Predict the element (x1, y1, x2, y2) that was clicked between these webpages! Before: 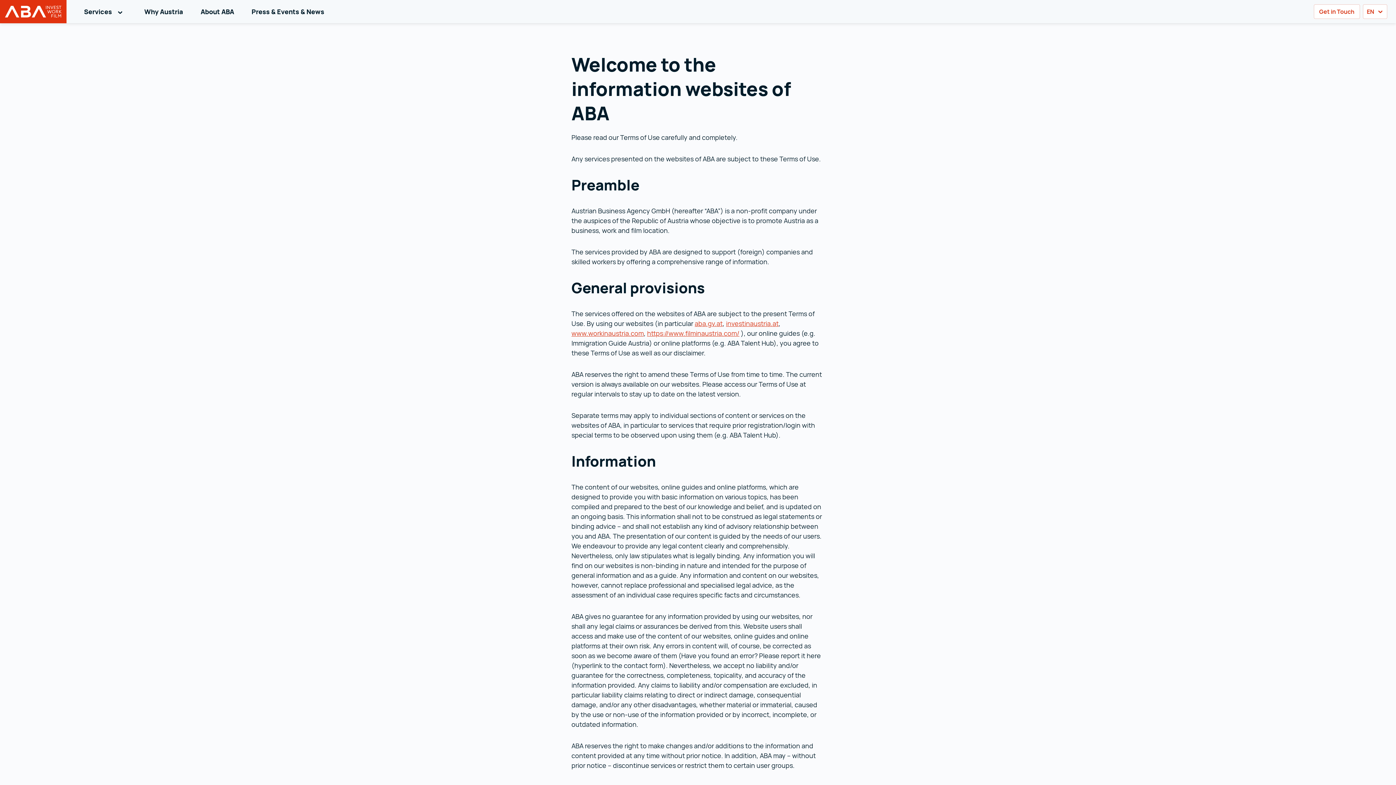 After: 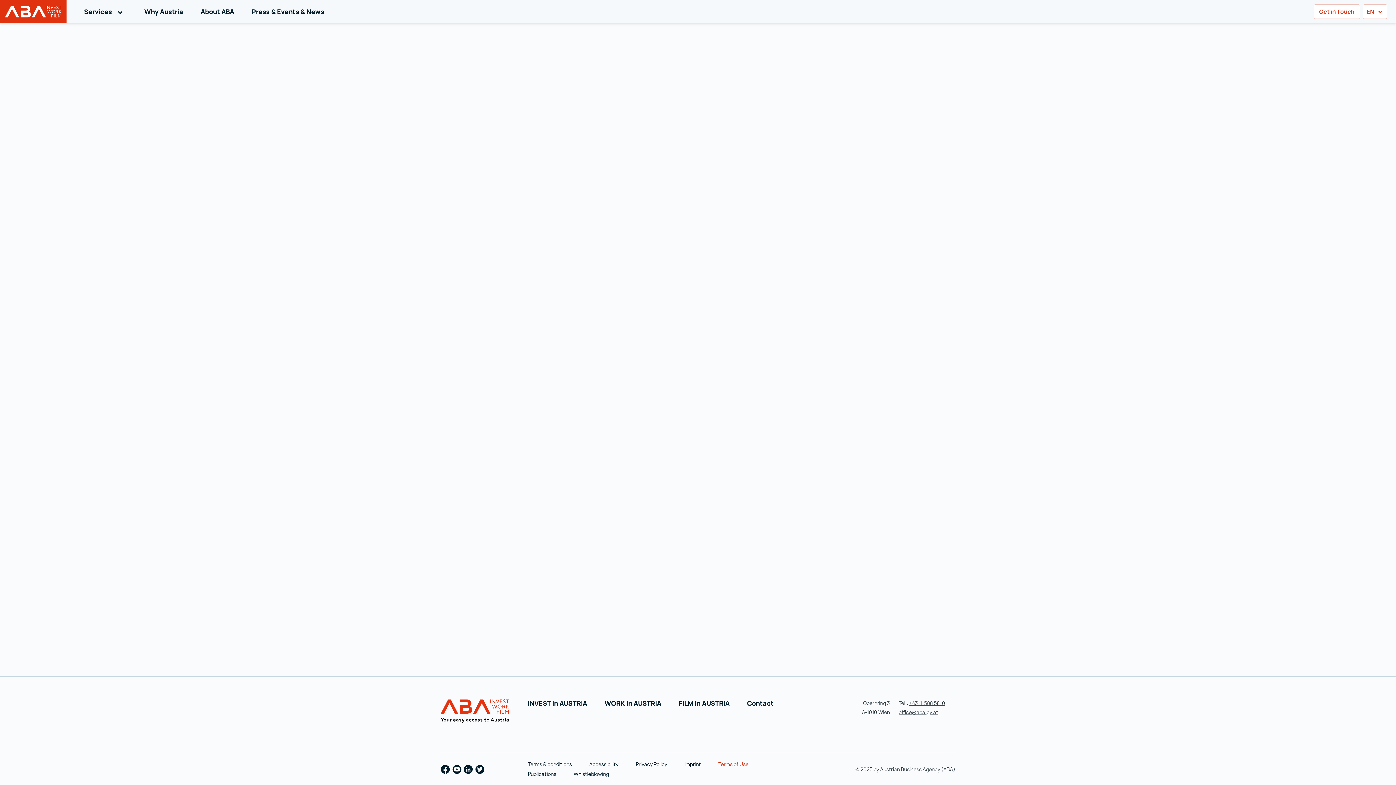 Action: bbox: (0, 0, 66, 23) label: Austrian Business Agency (ABA)